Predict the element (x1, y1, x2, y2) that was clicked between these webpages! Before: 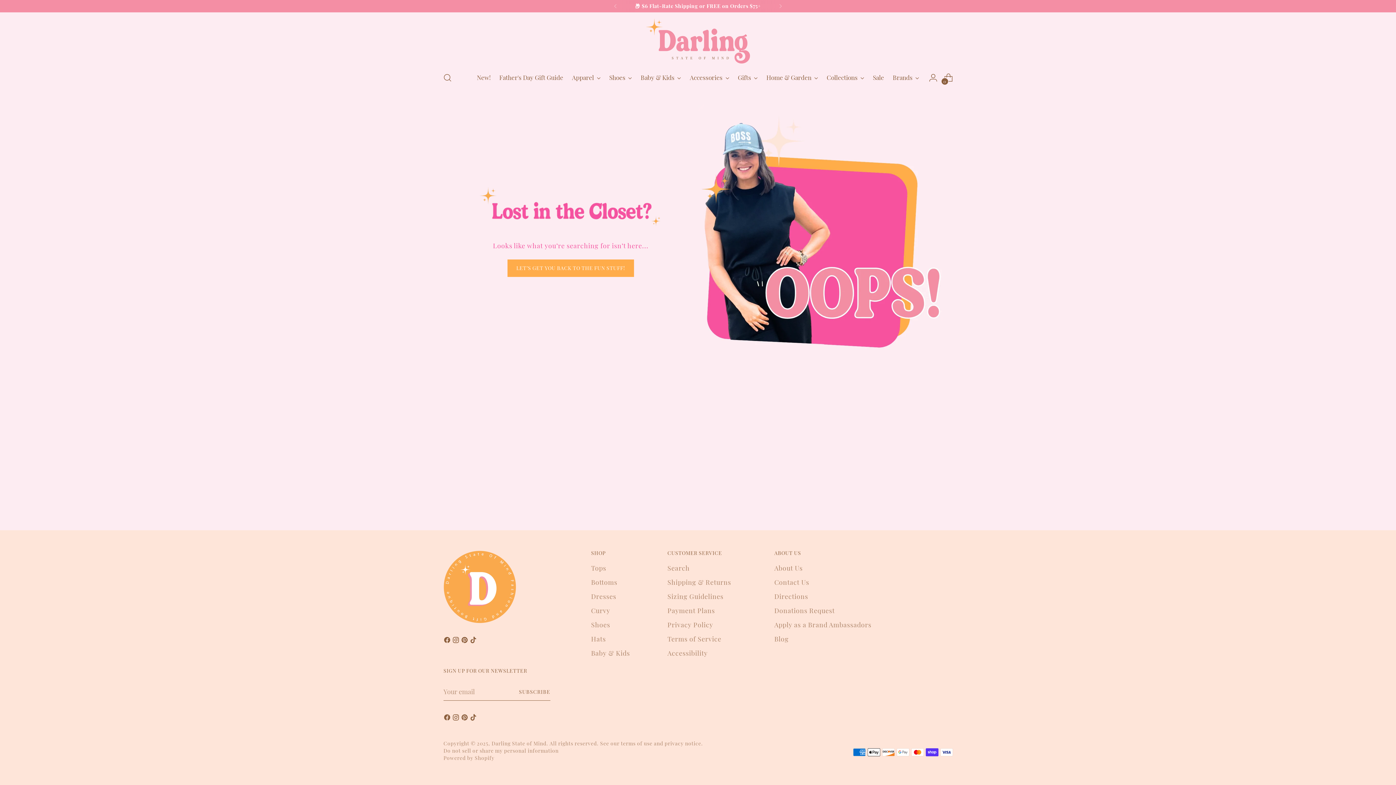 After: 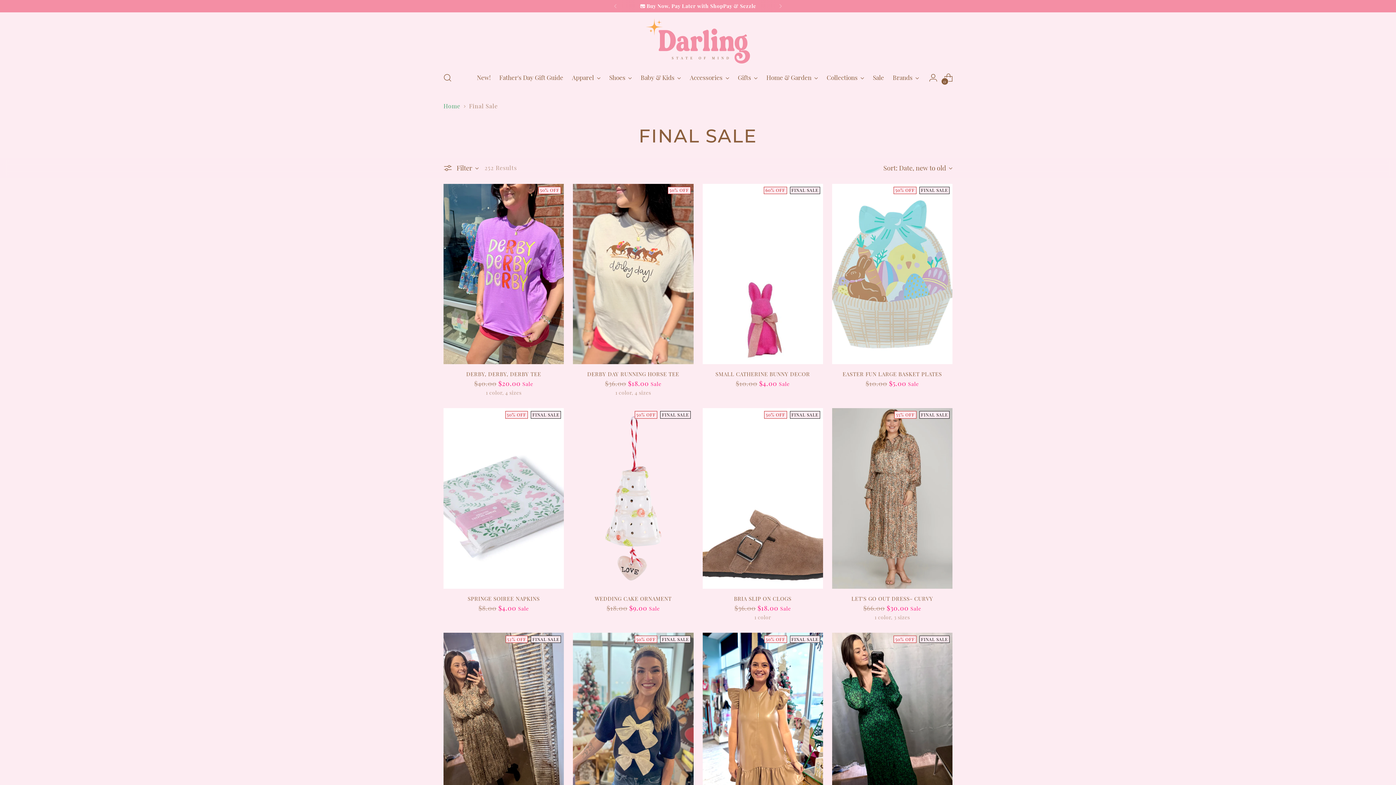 Action: label: Sale bbox: (873, 69, 884, 85)